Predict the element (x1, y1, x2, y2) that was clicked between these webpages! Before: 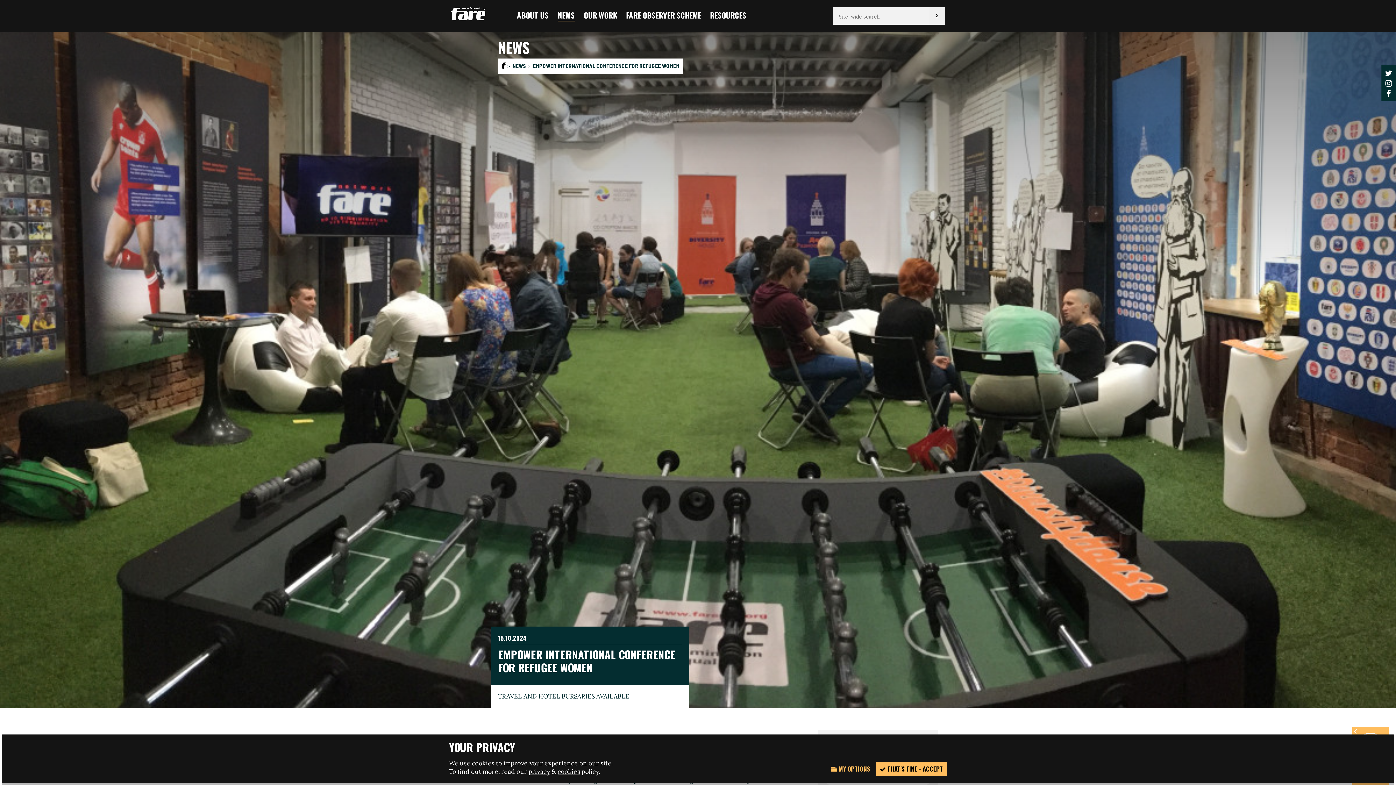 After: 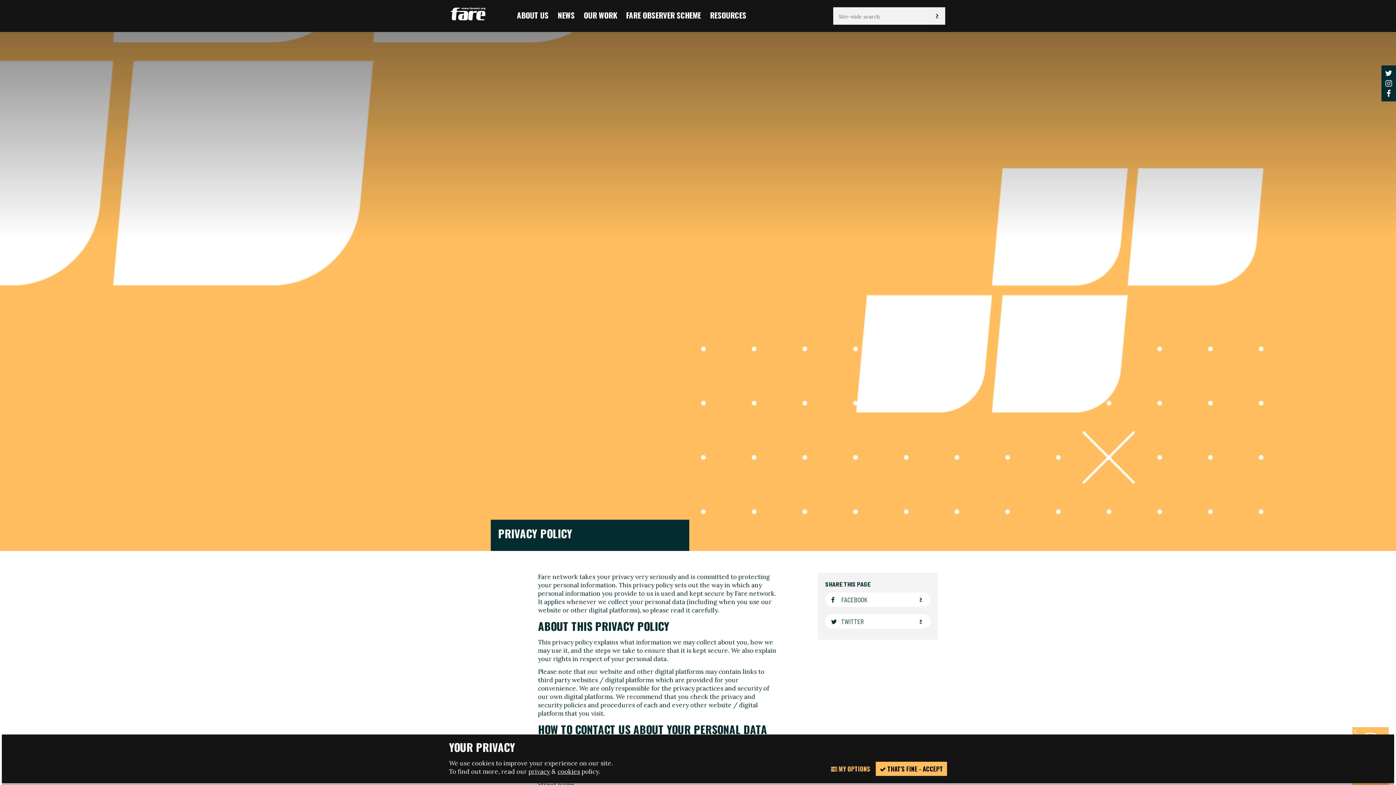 Action: label: privacy bbox: (528, 768, 550, 776)